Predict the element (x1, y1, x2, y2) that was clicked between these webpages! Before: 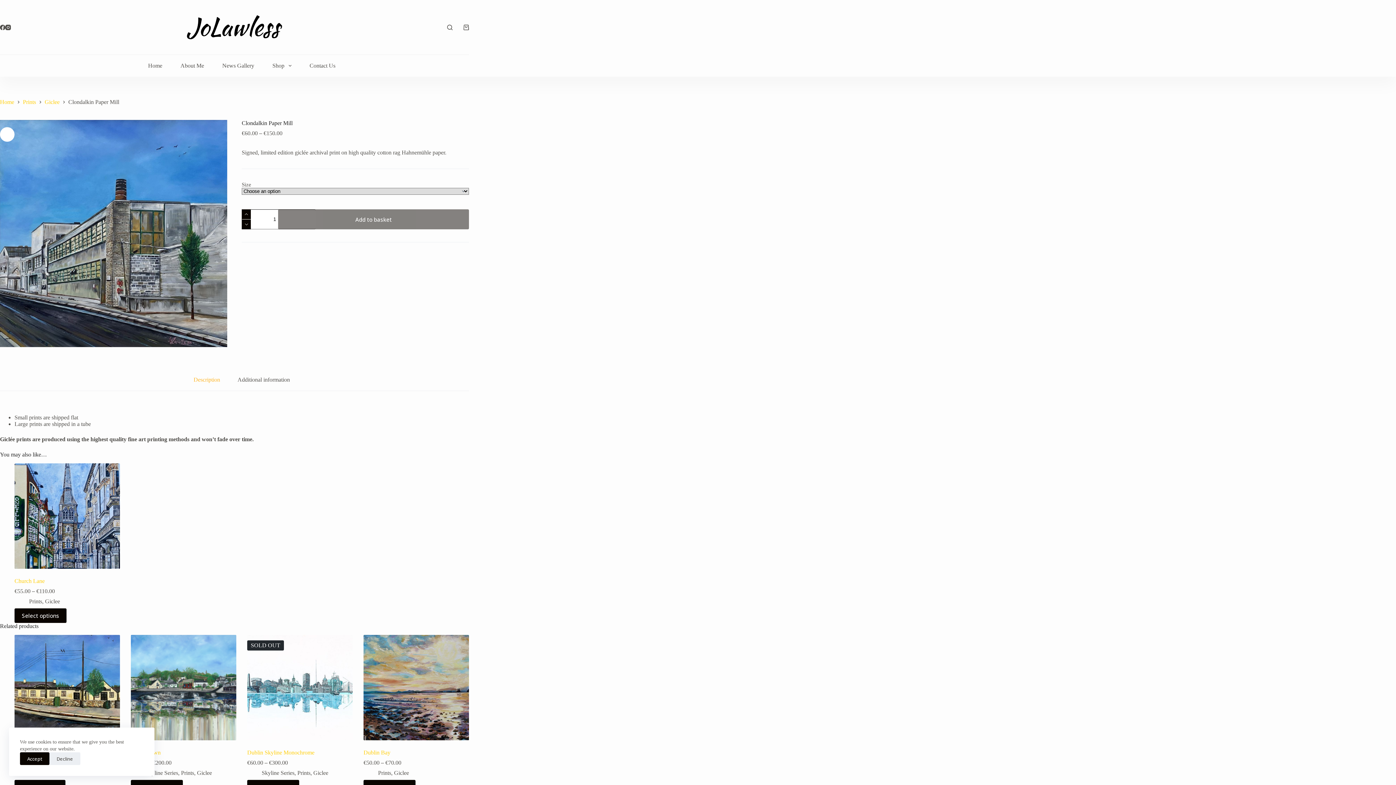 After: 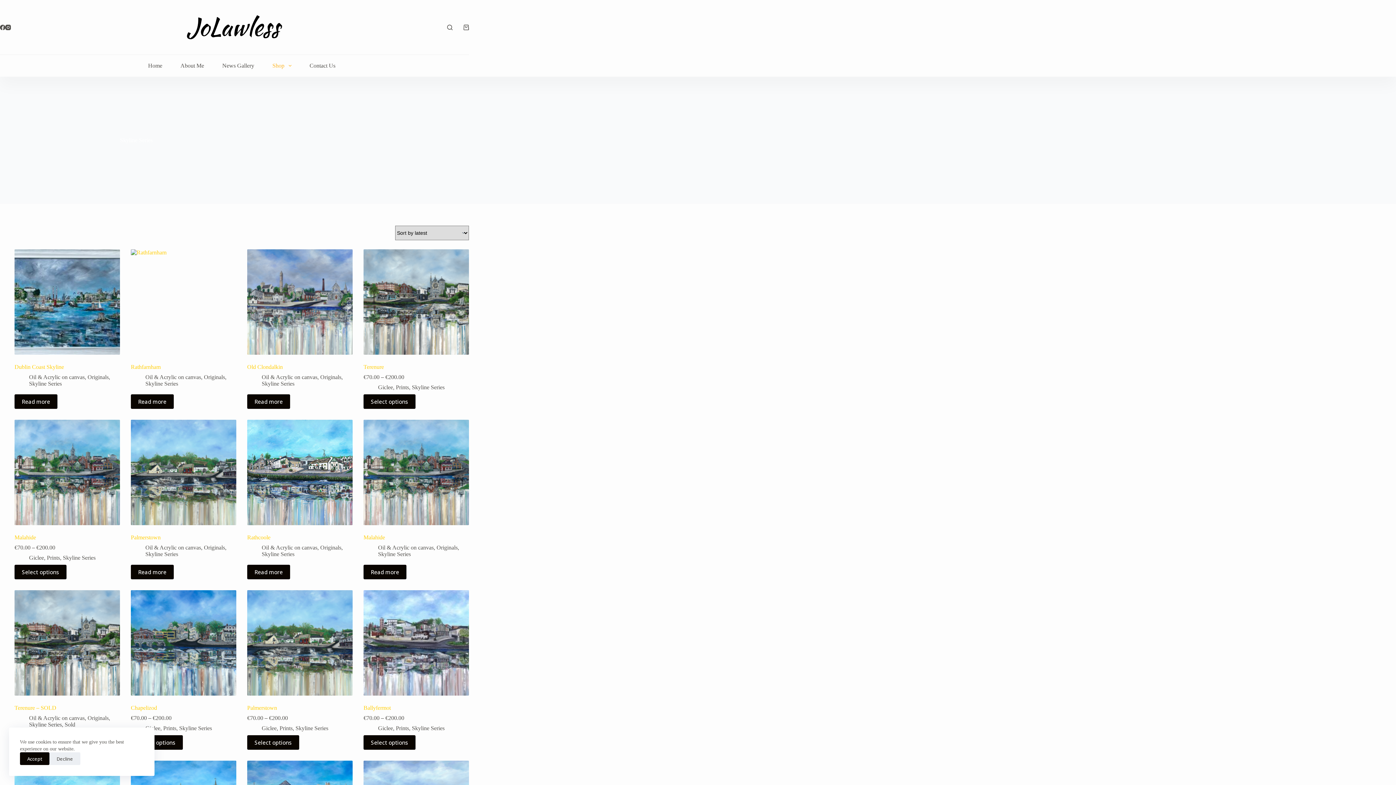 Action: bbox: (261, 770, 294, 776) label: Skyline Series